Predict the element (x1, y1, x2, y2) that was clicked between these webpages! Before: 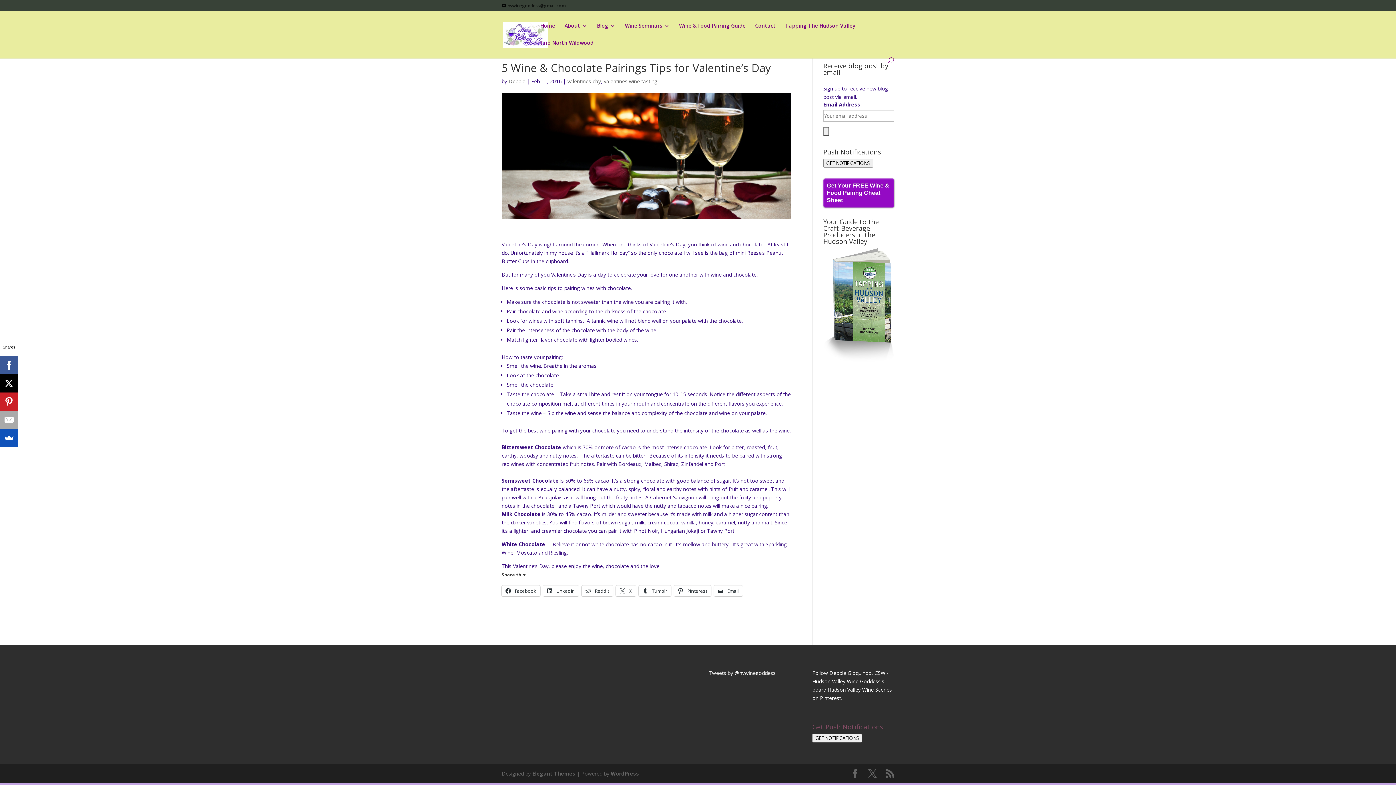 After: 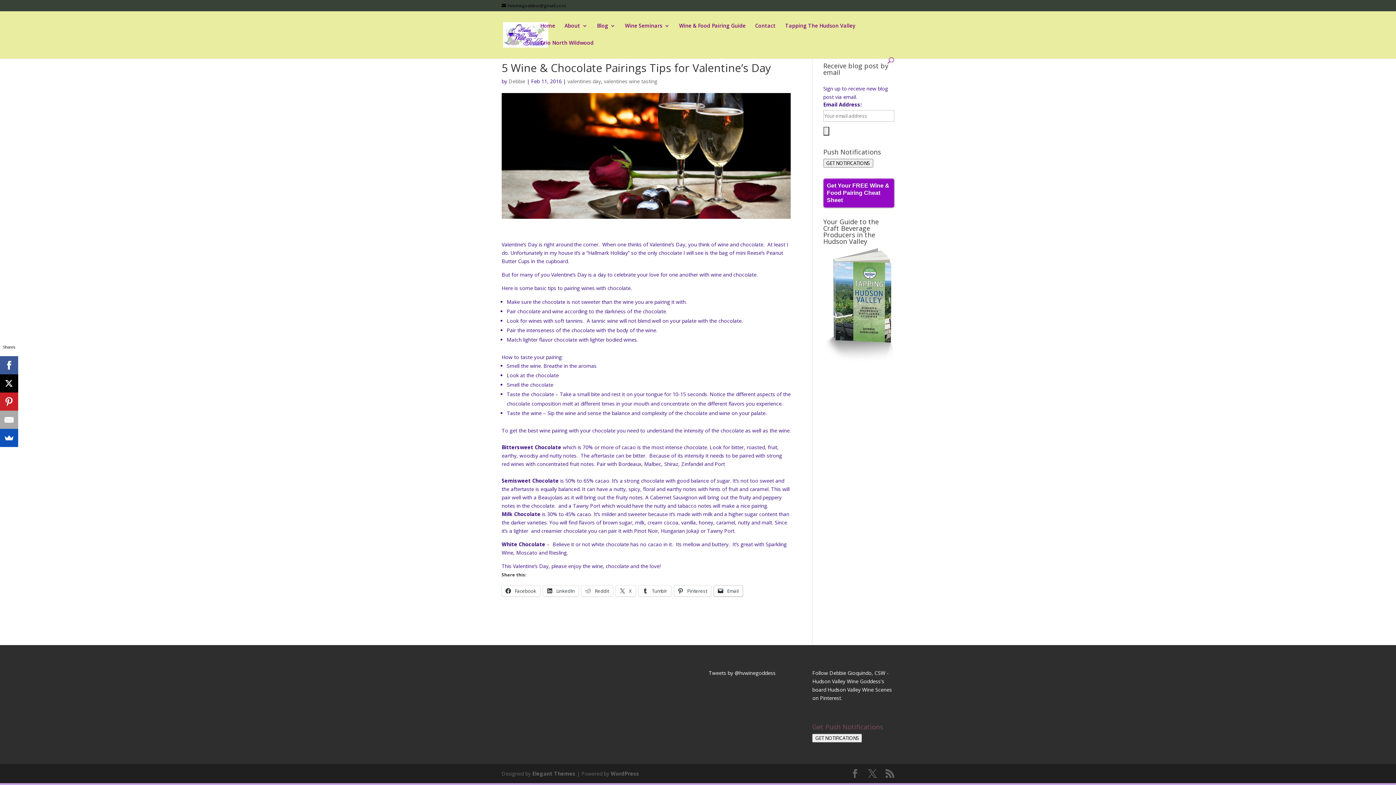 Action: label:  Email bbox: (714, 585, 742, 596)